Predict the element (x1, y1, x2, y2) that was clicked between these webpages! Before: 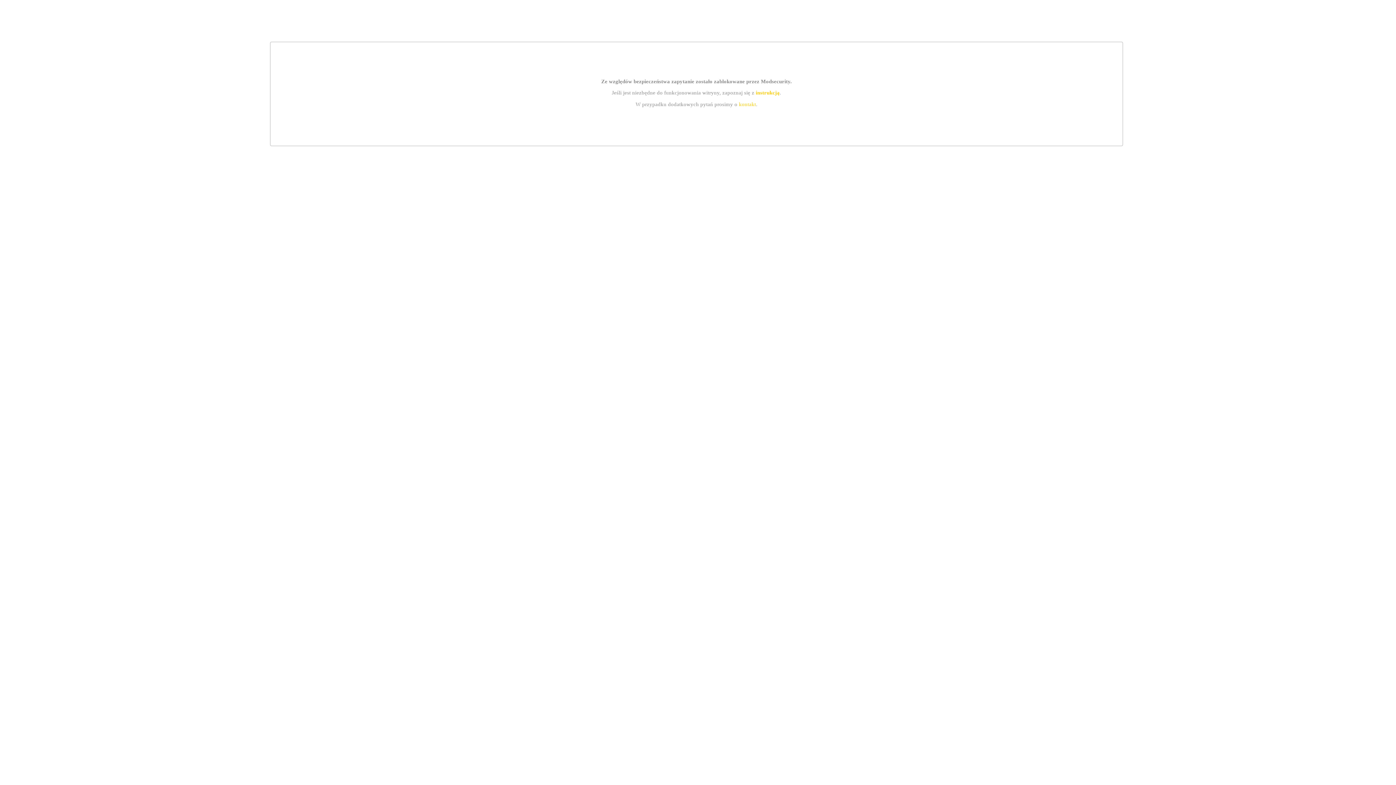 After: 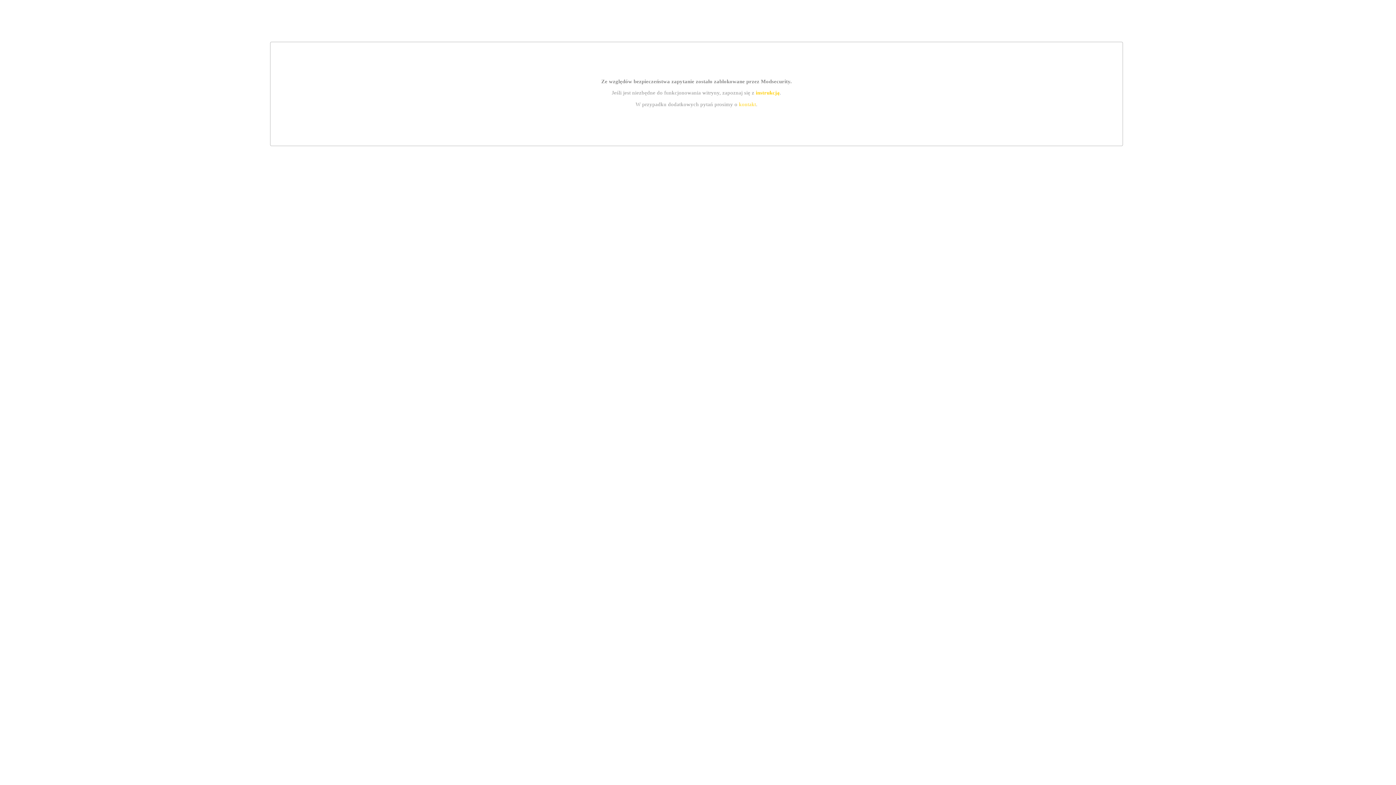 Action: bbox: (739, 101, 756, 107) label: kontakt